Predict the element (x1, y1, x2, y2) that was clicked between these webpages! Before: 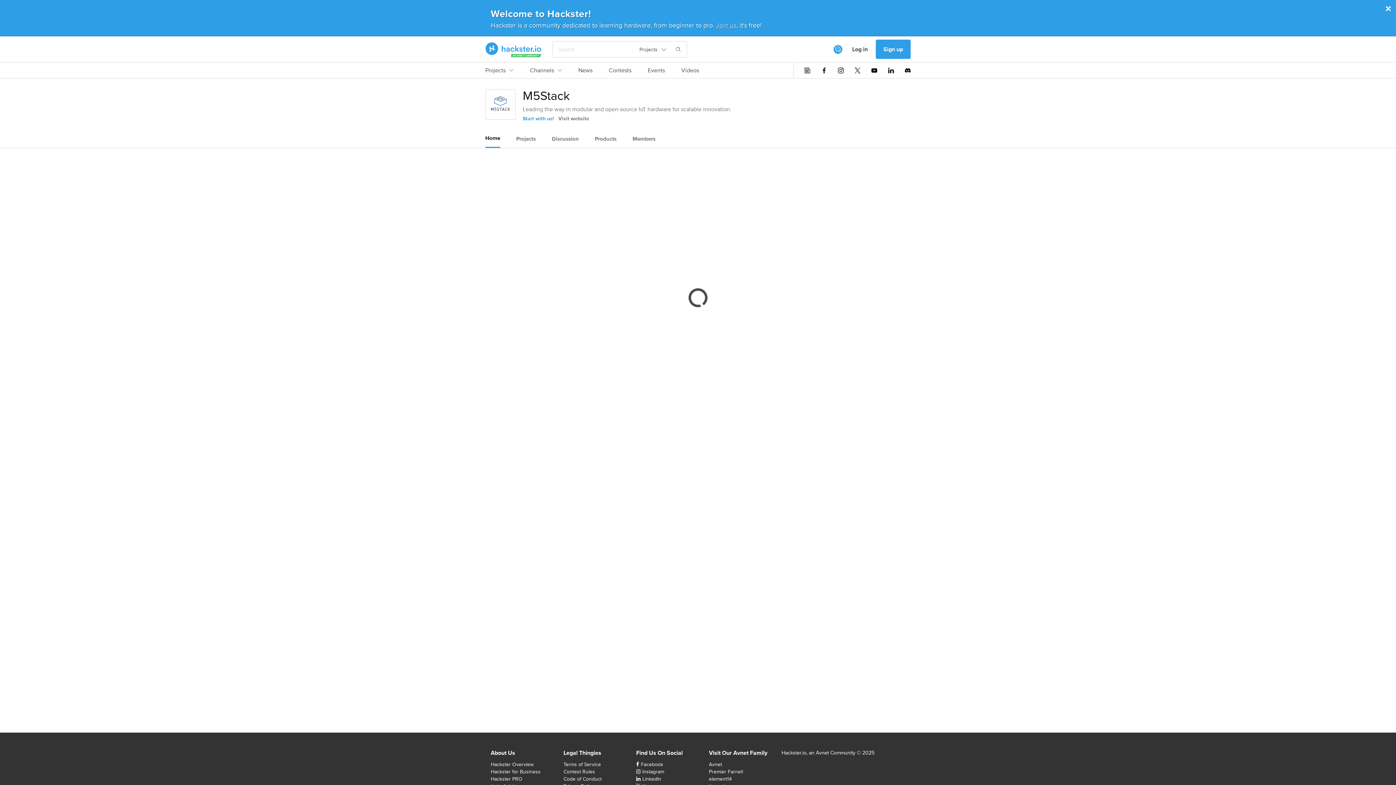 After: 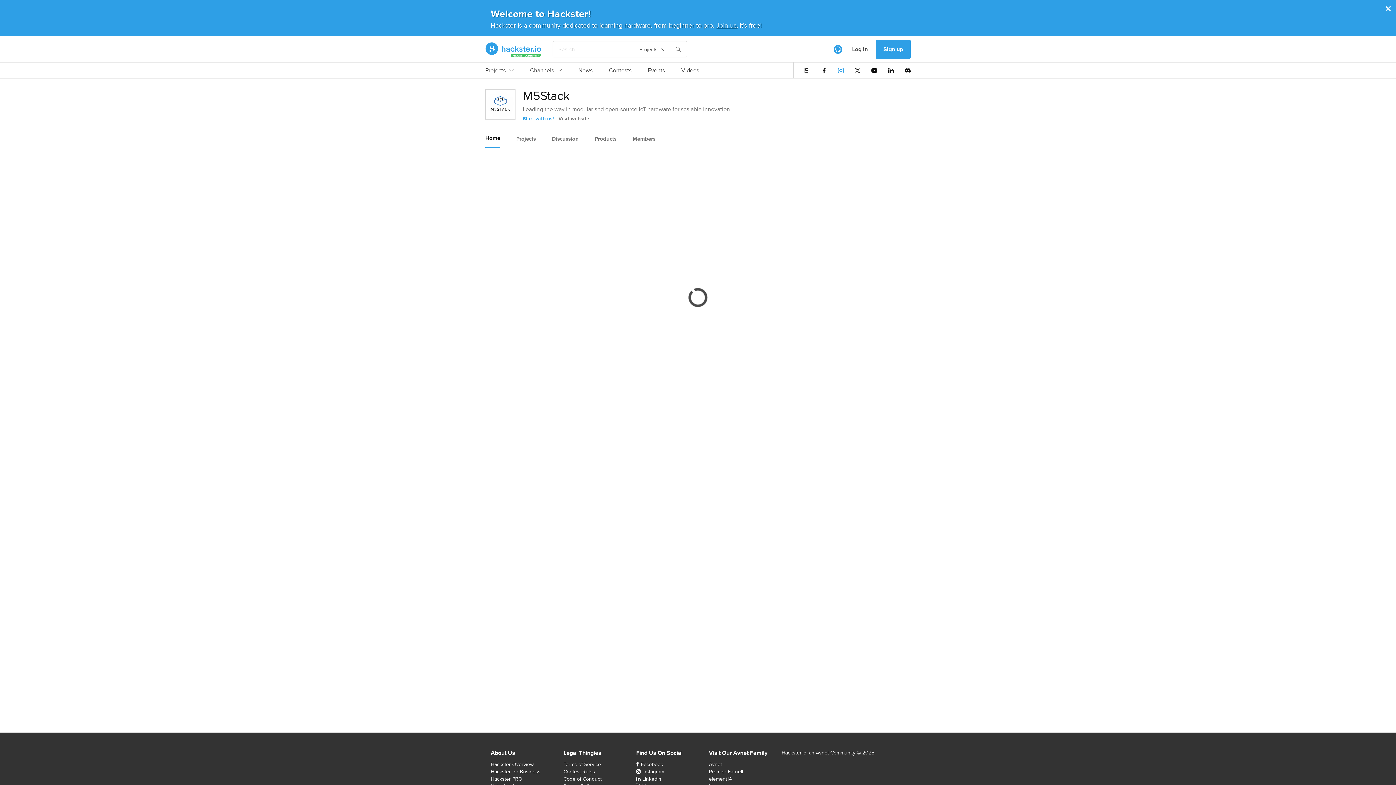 Action: bbox: (838, 67, 844, 73)